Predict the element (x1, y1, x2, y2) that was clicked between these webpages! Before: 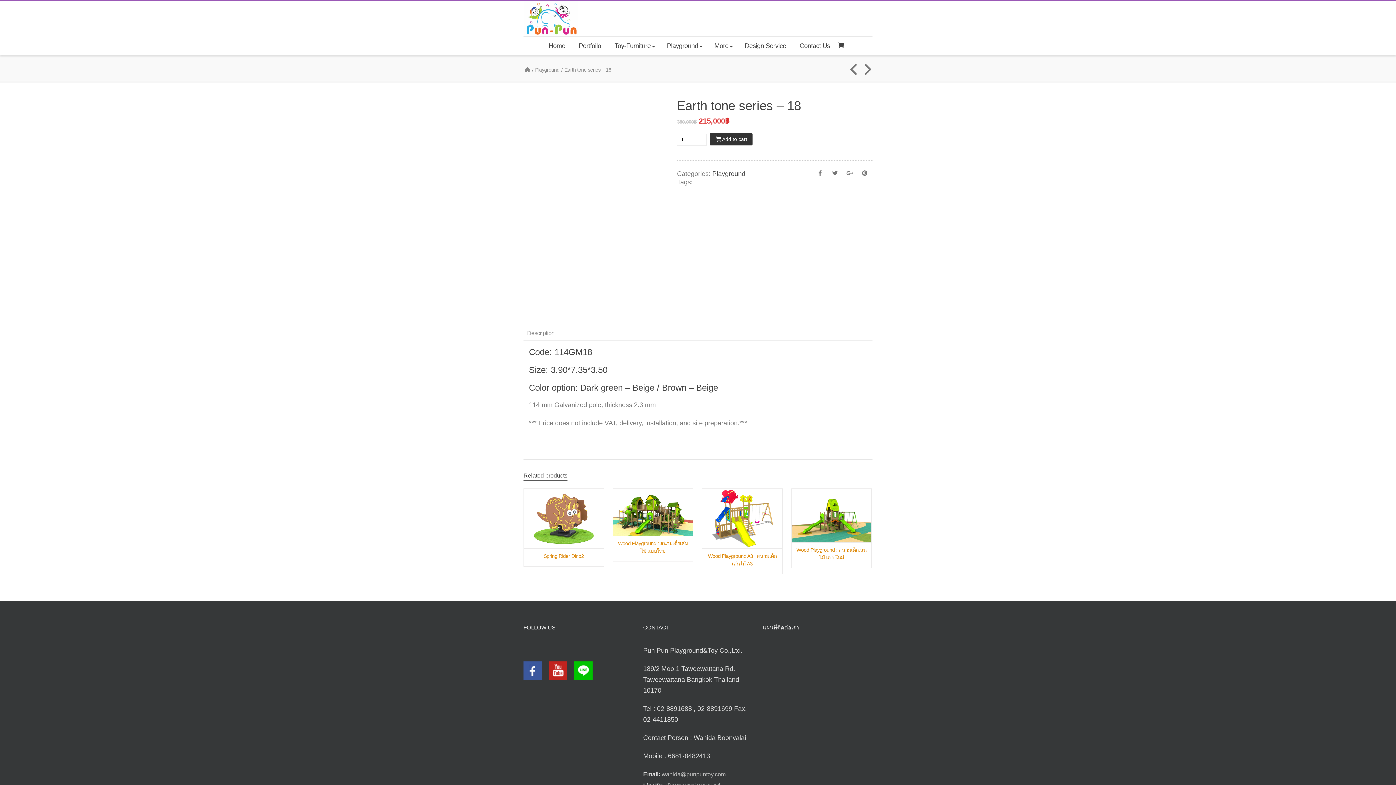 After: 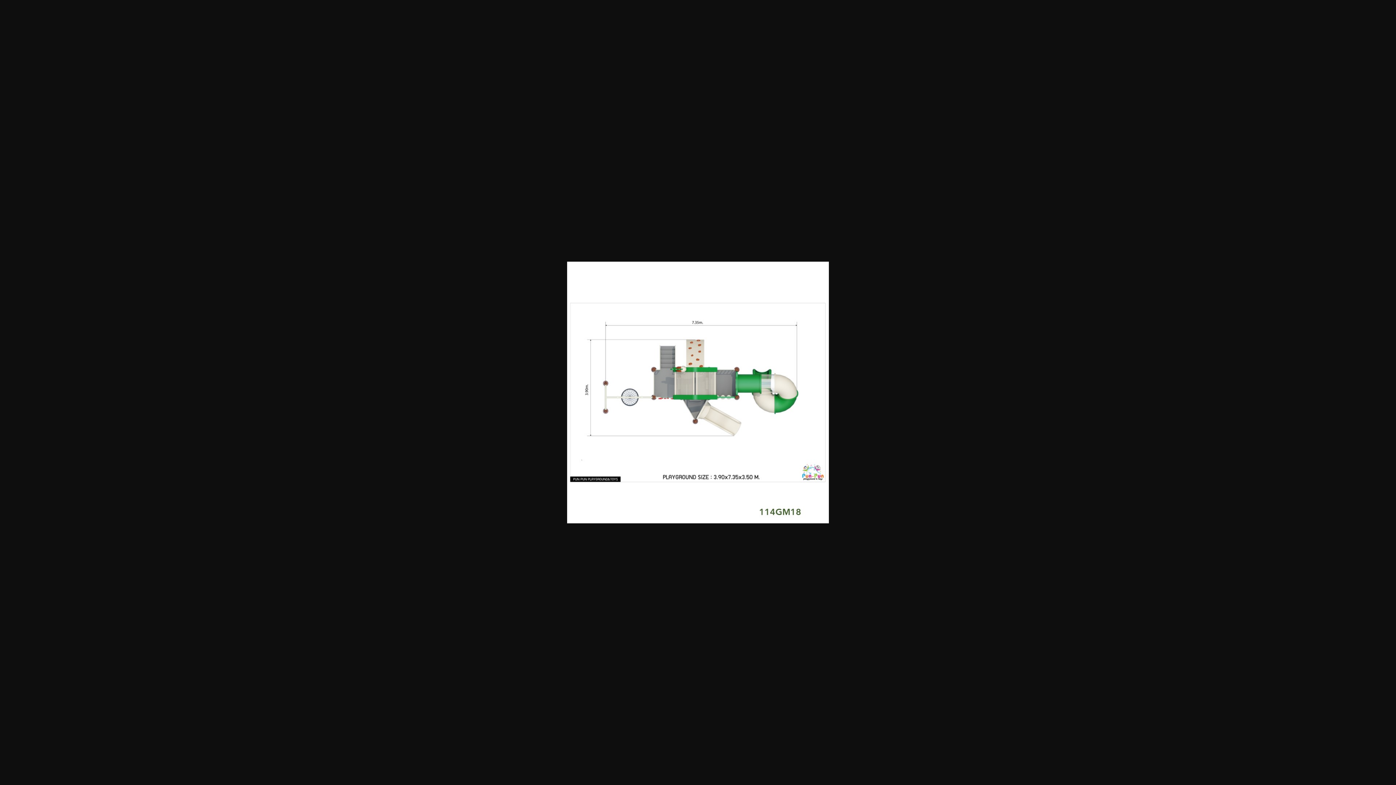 Action: bbox: (596, 244, 633, 280)